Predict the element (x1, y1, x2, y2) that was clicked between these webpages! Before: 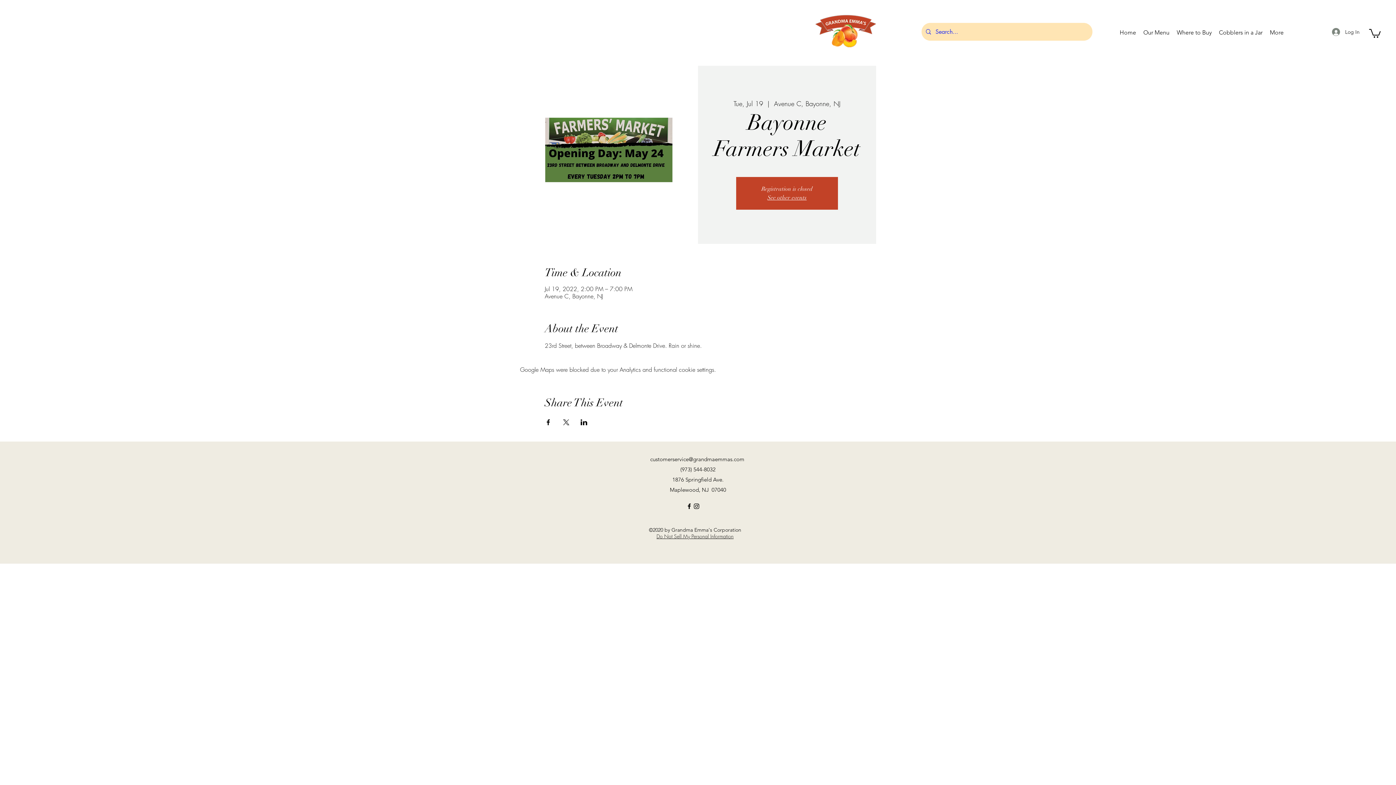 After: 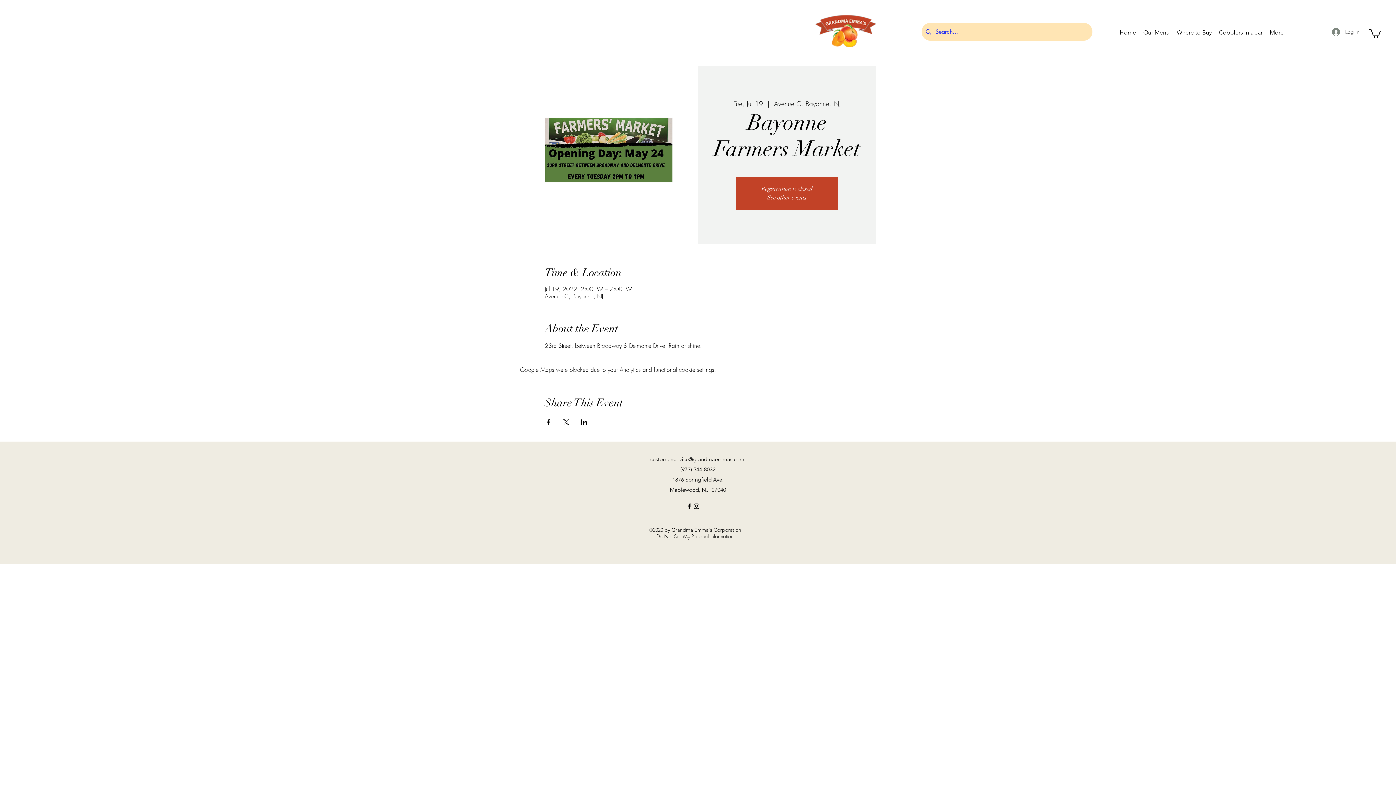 Action: label: Log In bbox: (1327, 25, 1365, 38)